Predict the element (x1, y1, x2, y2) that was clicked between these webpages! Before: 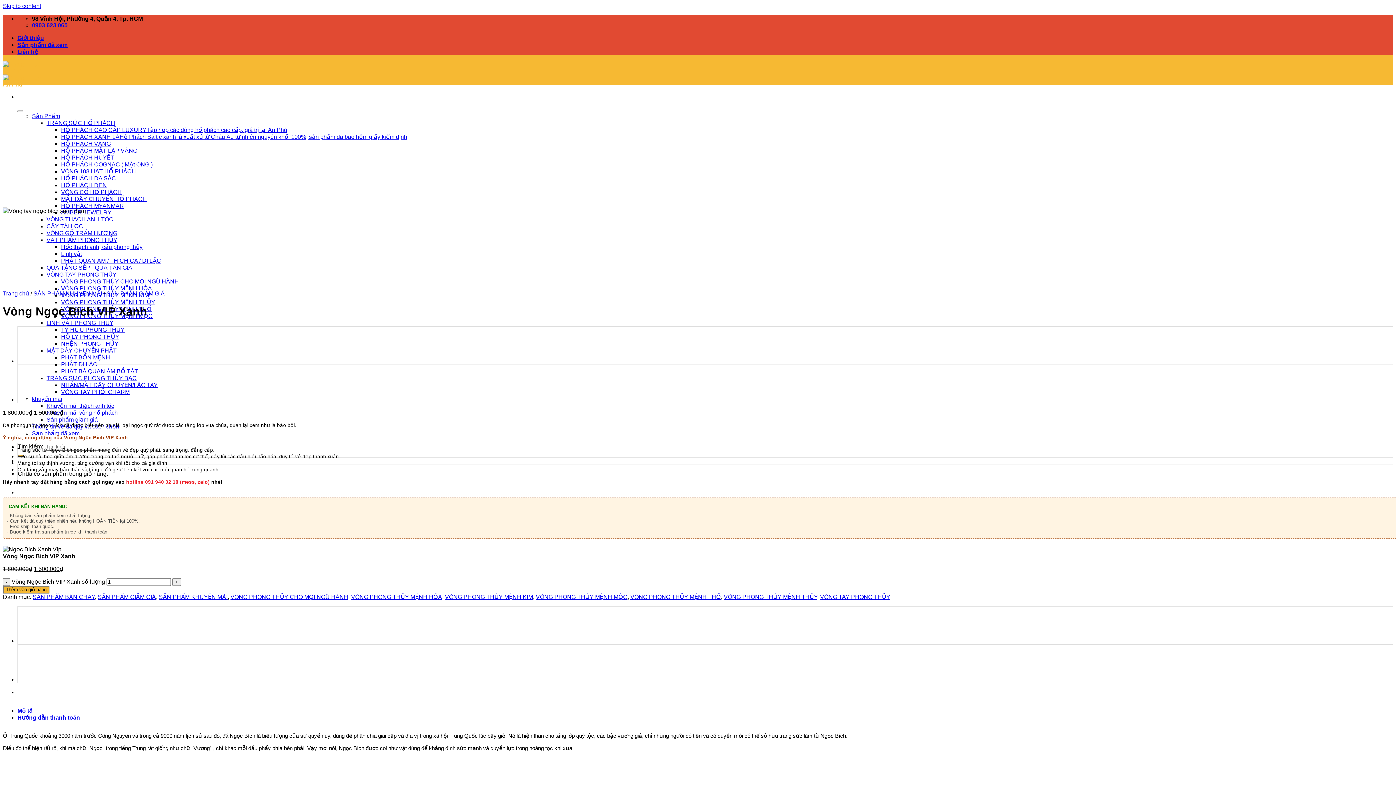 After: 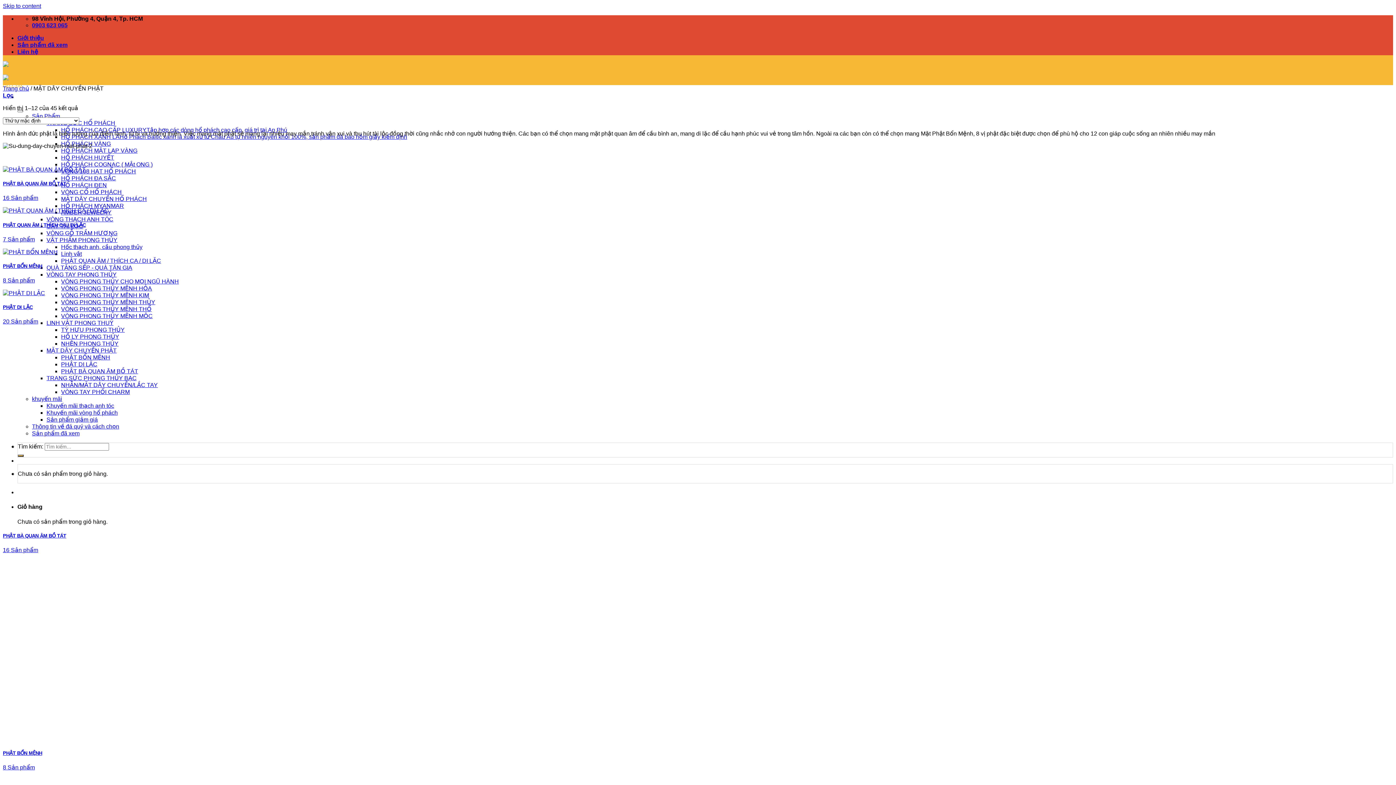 Action: label: MẶT DÂY CHUYỀN PHẬT bbox: (46, 347, 116, 353)